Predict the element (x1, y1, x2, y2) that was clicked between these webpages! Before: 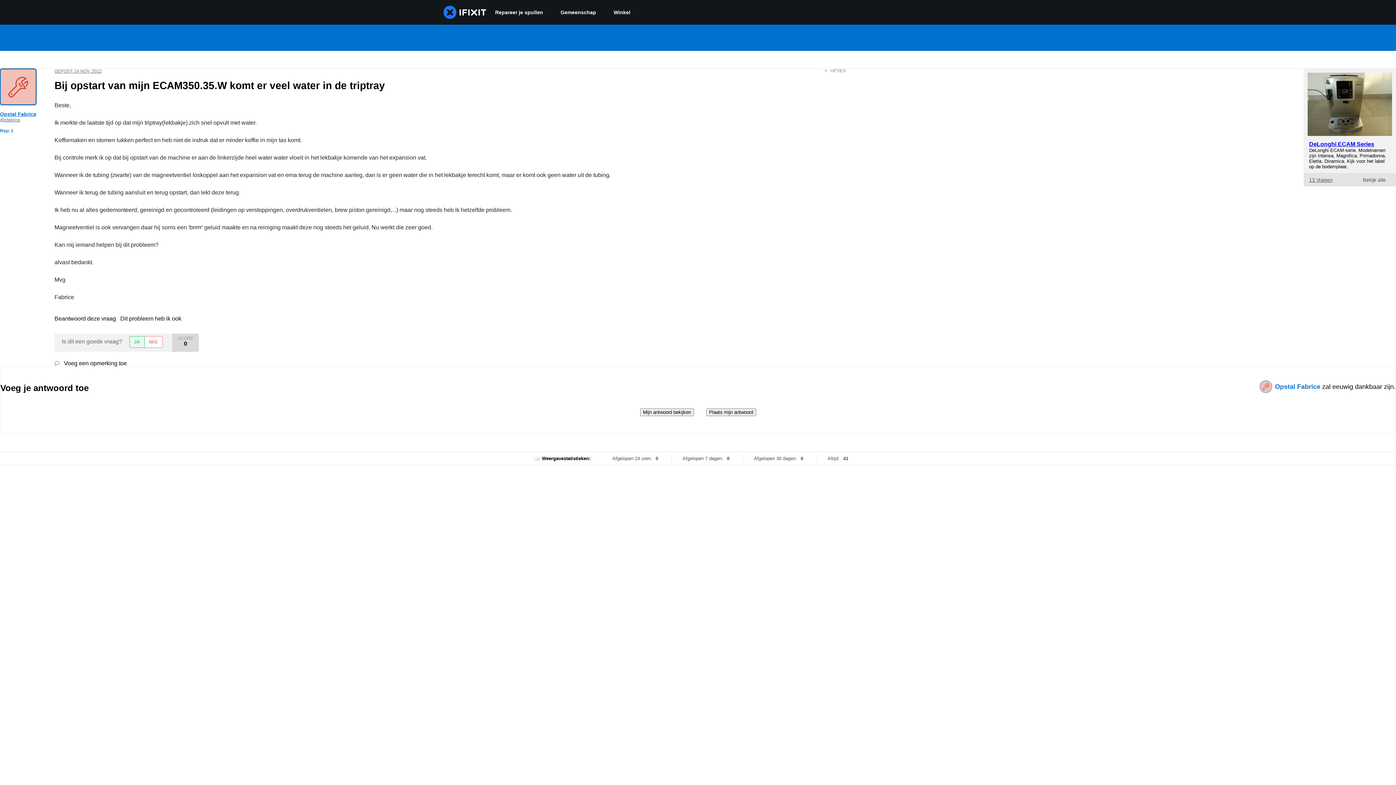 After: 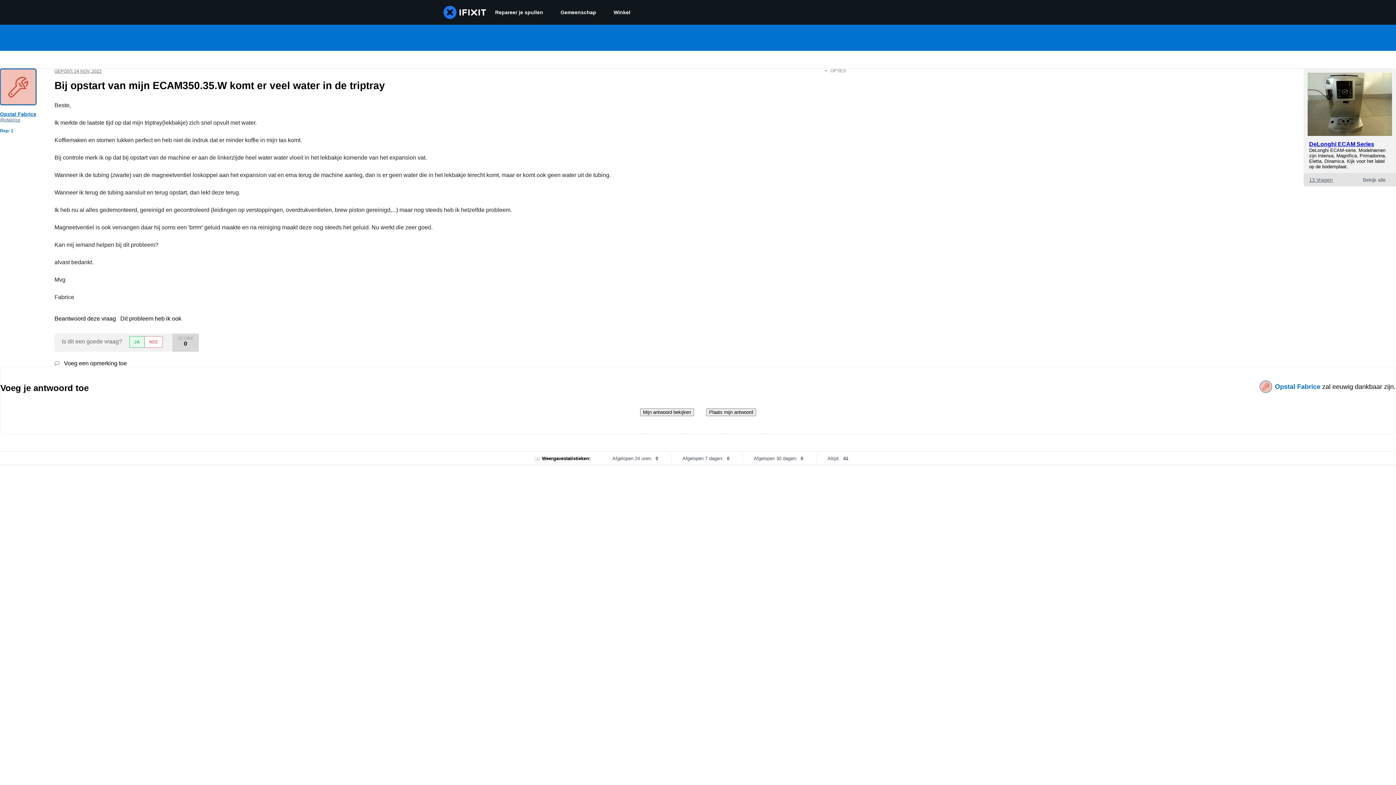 Action: label: Beantwoord deze vraag  bbox: (54, 315, 117, 321)